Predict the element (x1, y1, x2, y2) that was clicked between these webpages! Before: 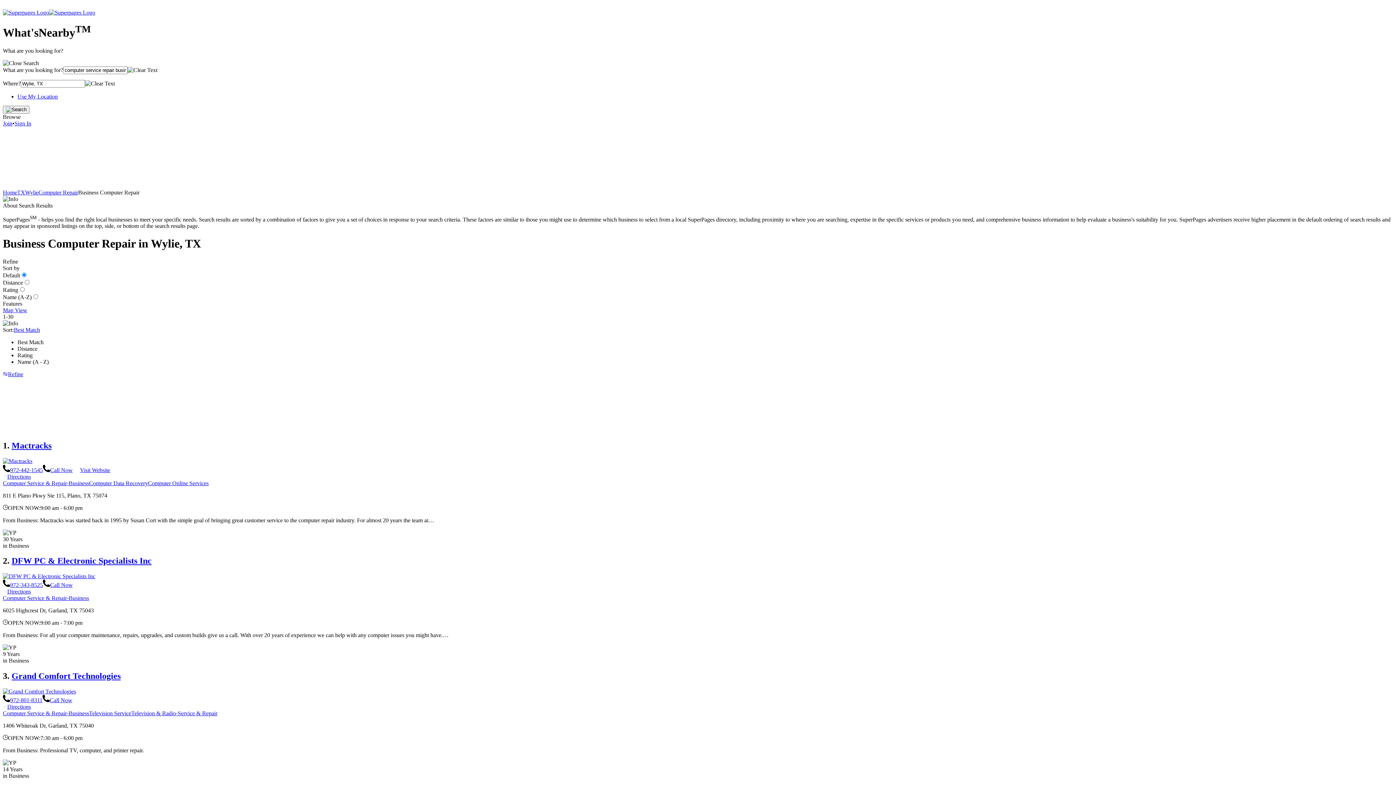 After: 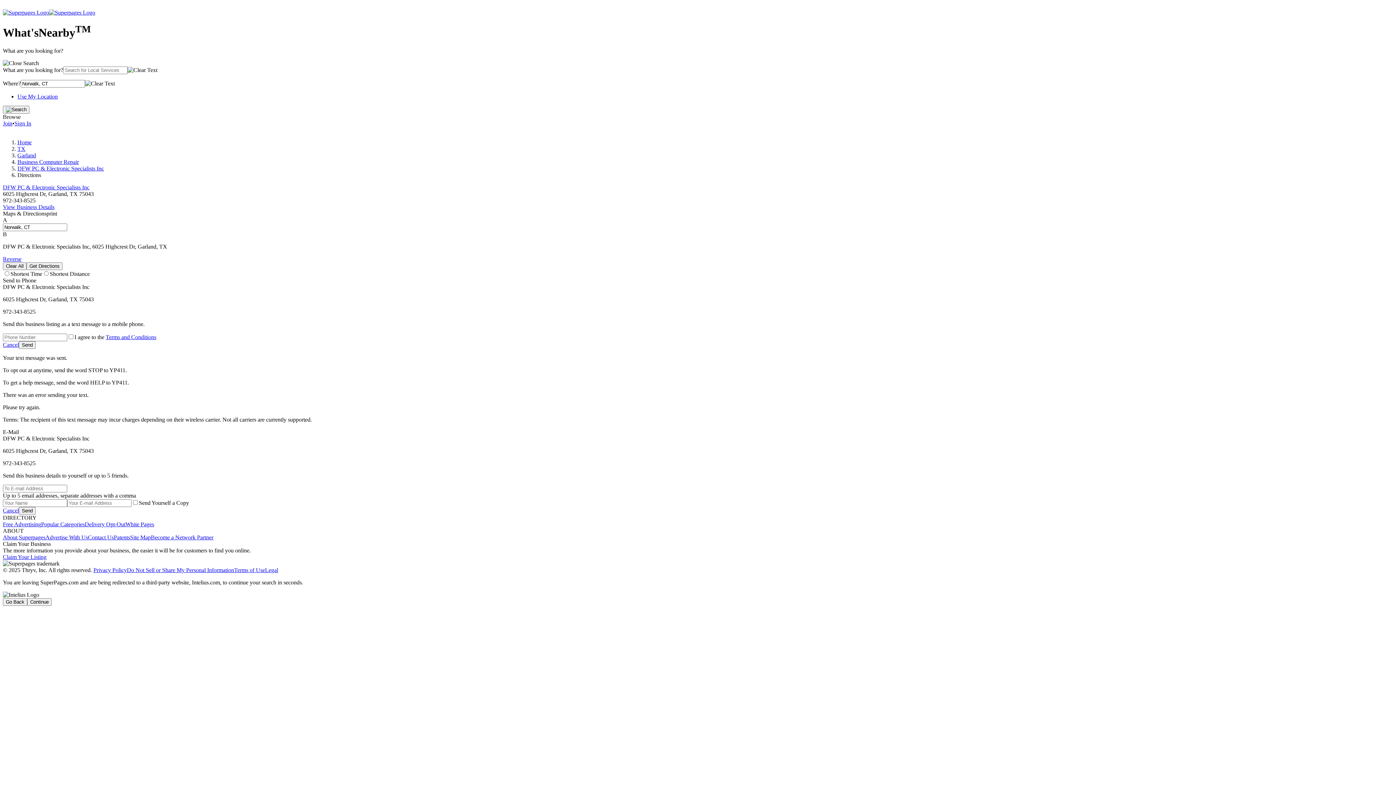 Action: label: Directions bbox: (2, 588, 30, 595)